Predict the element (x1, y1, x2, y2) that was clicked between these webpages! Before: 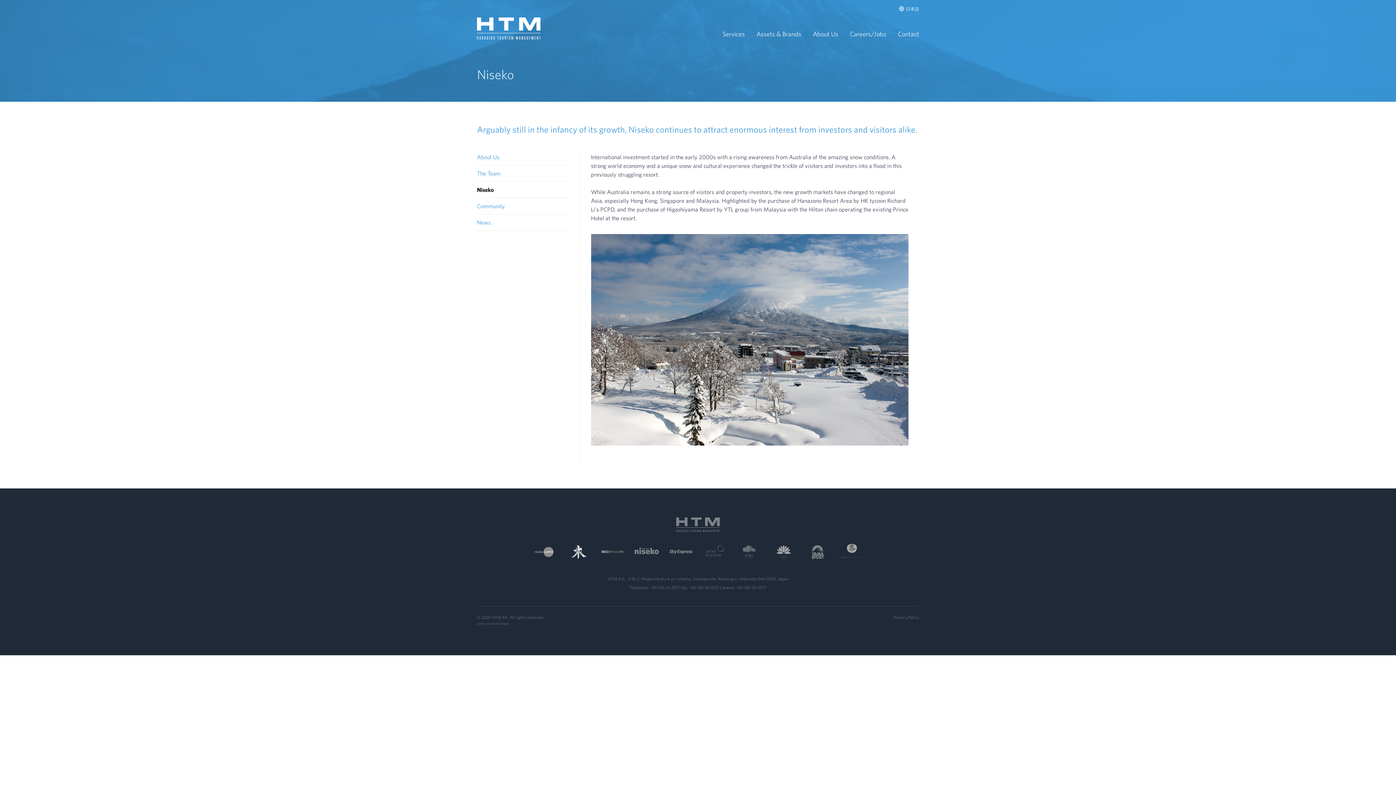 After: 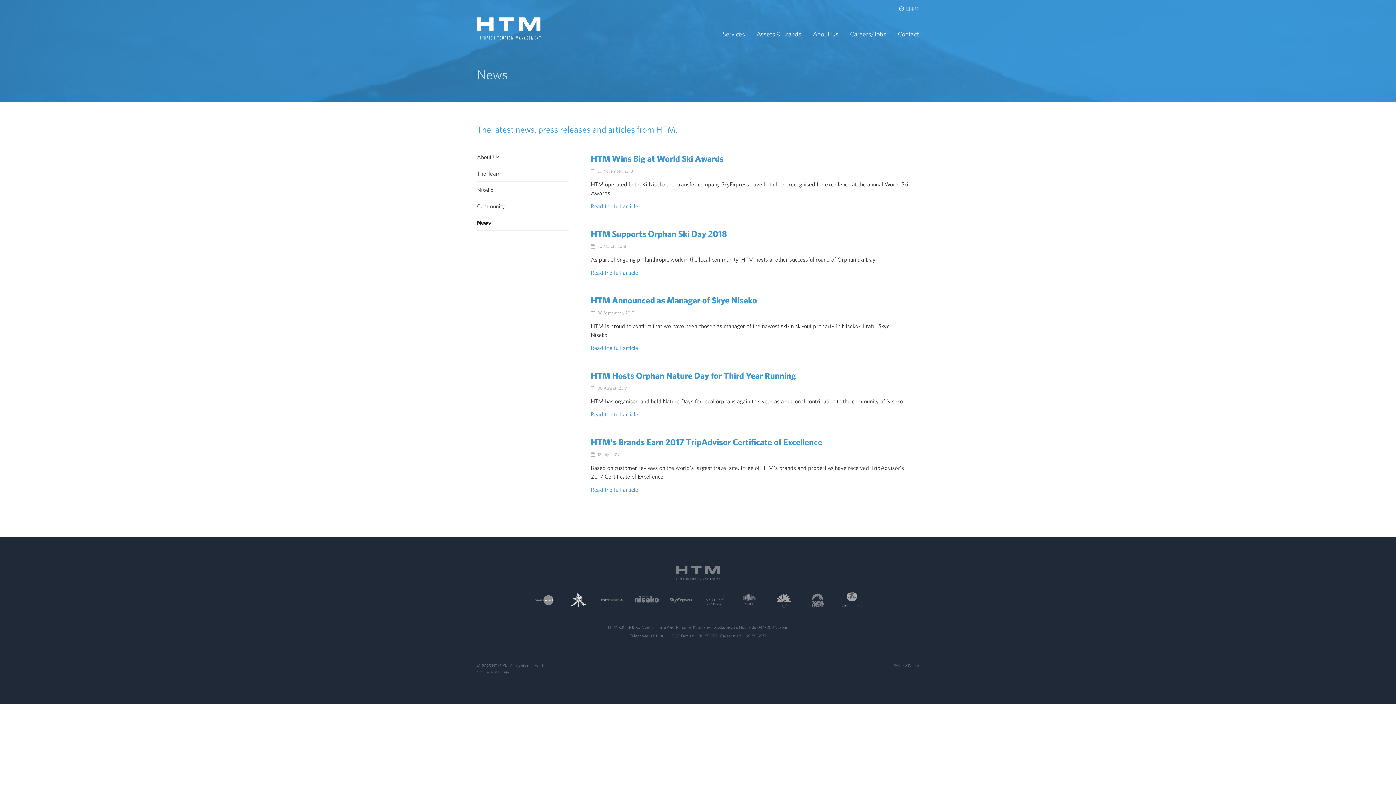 Action: label: News bbox: (477, 219, 490, 225)